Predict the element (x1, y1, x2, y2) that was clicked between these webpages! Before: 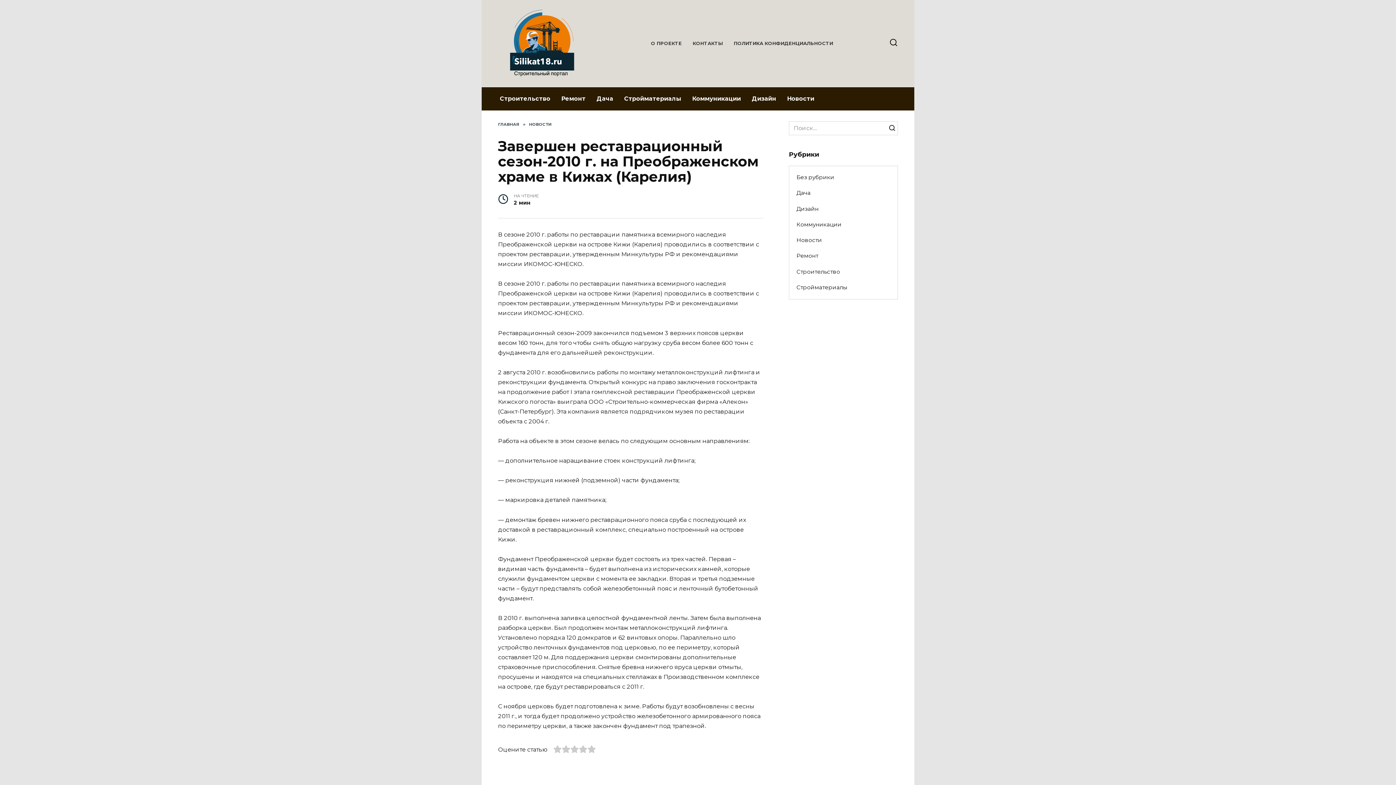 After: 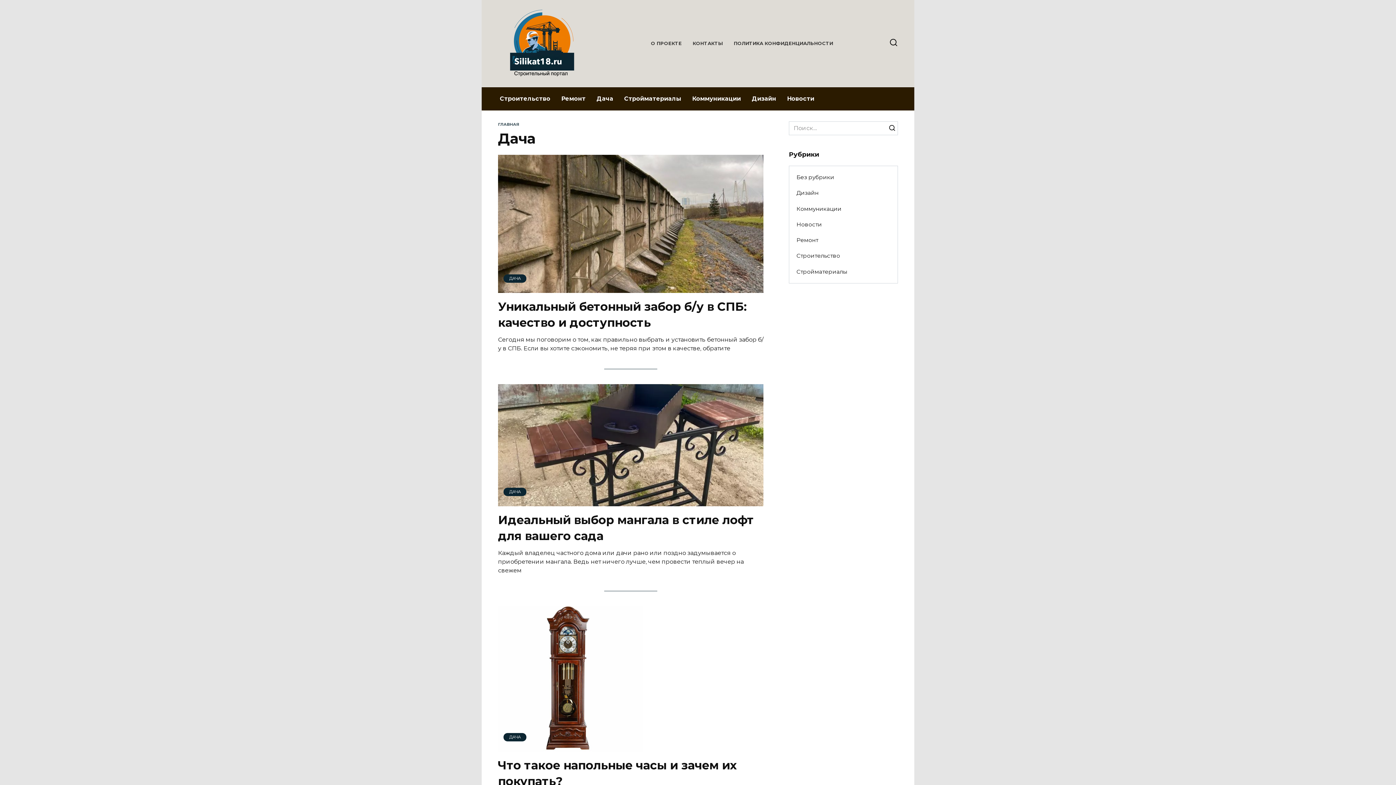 Action: bbox: (591, 87, 618, 110) label: Дача